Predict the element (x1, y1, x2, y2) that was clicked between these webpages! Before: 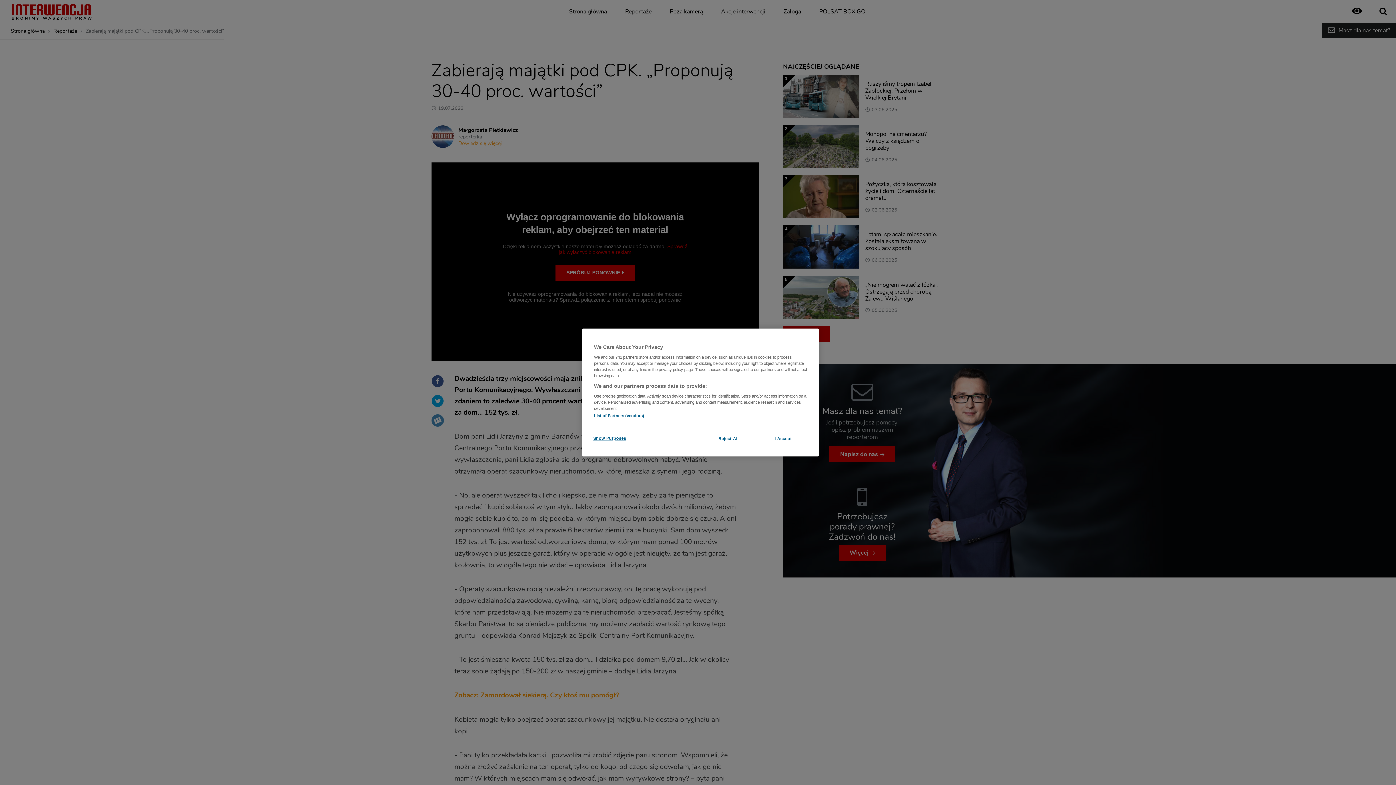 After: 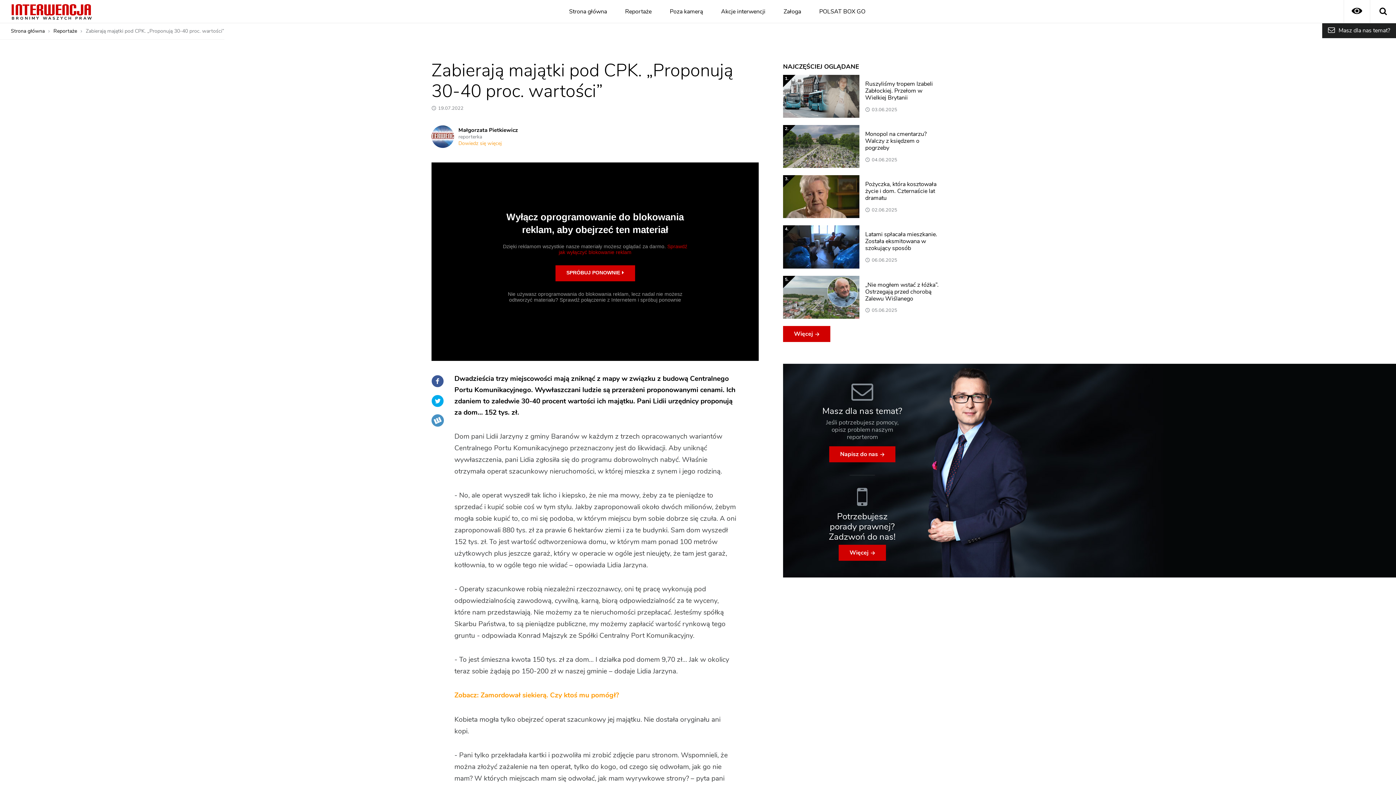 Action: label: Reject All bbox: (704, 431, 753, 446)